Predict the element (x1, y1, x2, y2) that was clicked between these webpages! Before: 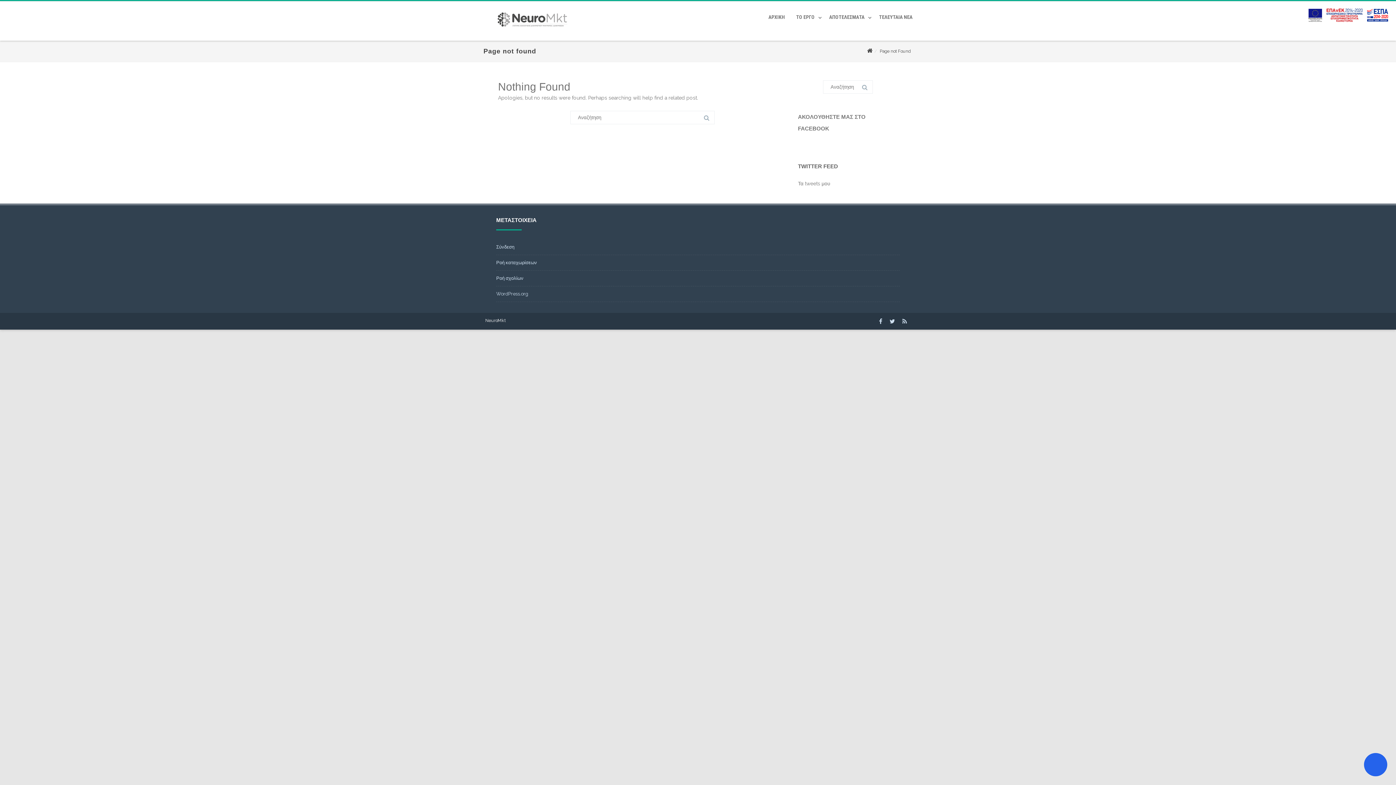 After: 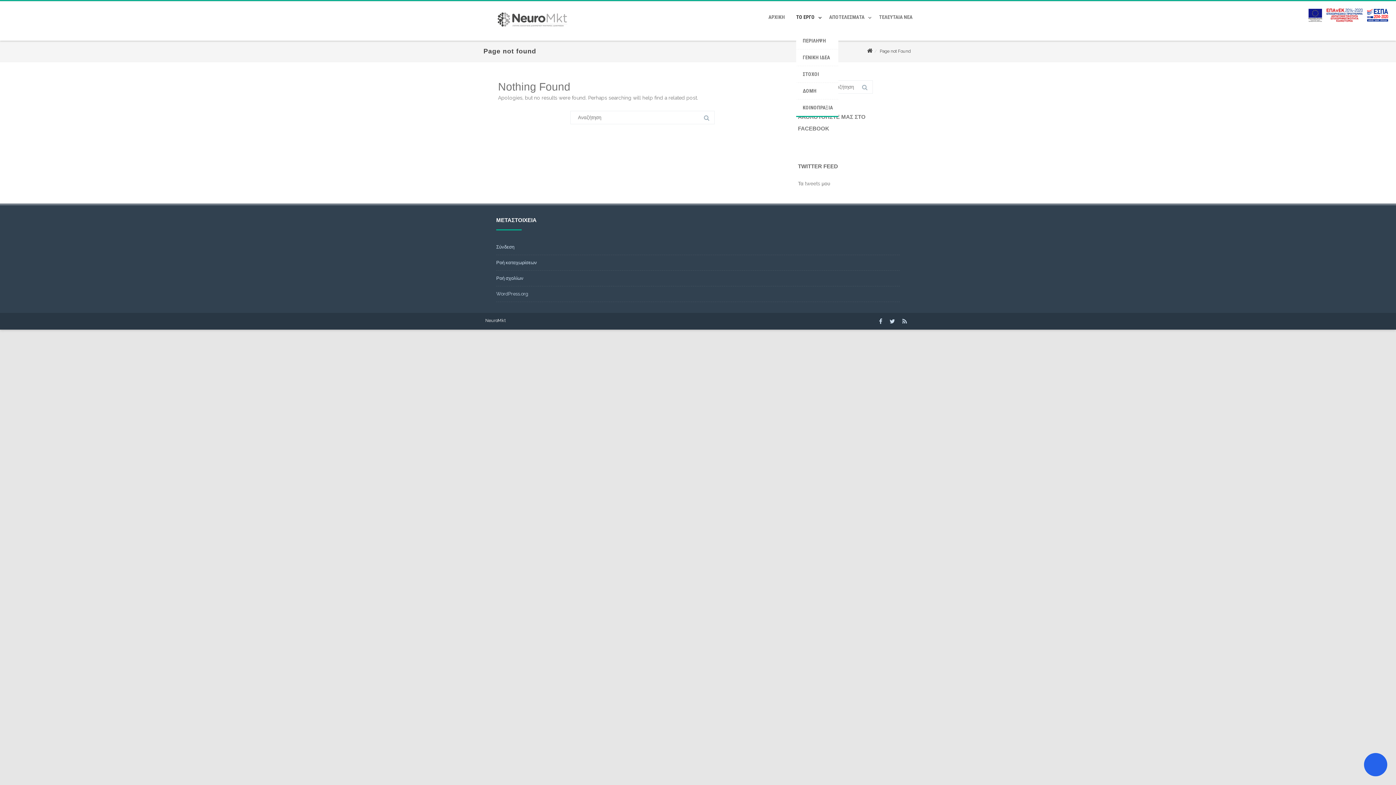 Action: bbox: (796, 14, 818, 20) label: ΤΟ ΕΡΓΟ